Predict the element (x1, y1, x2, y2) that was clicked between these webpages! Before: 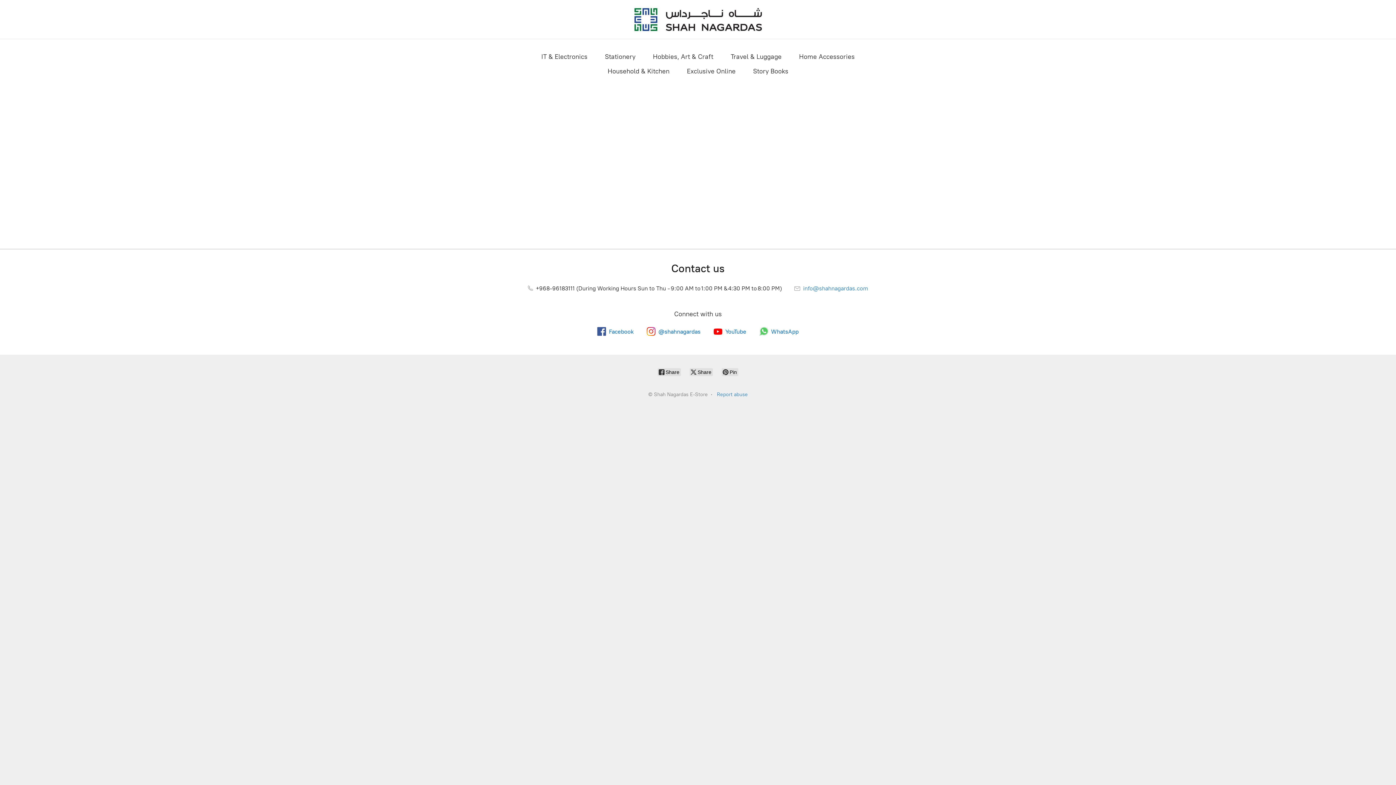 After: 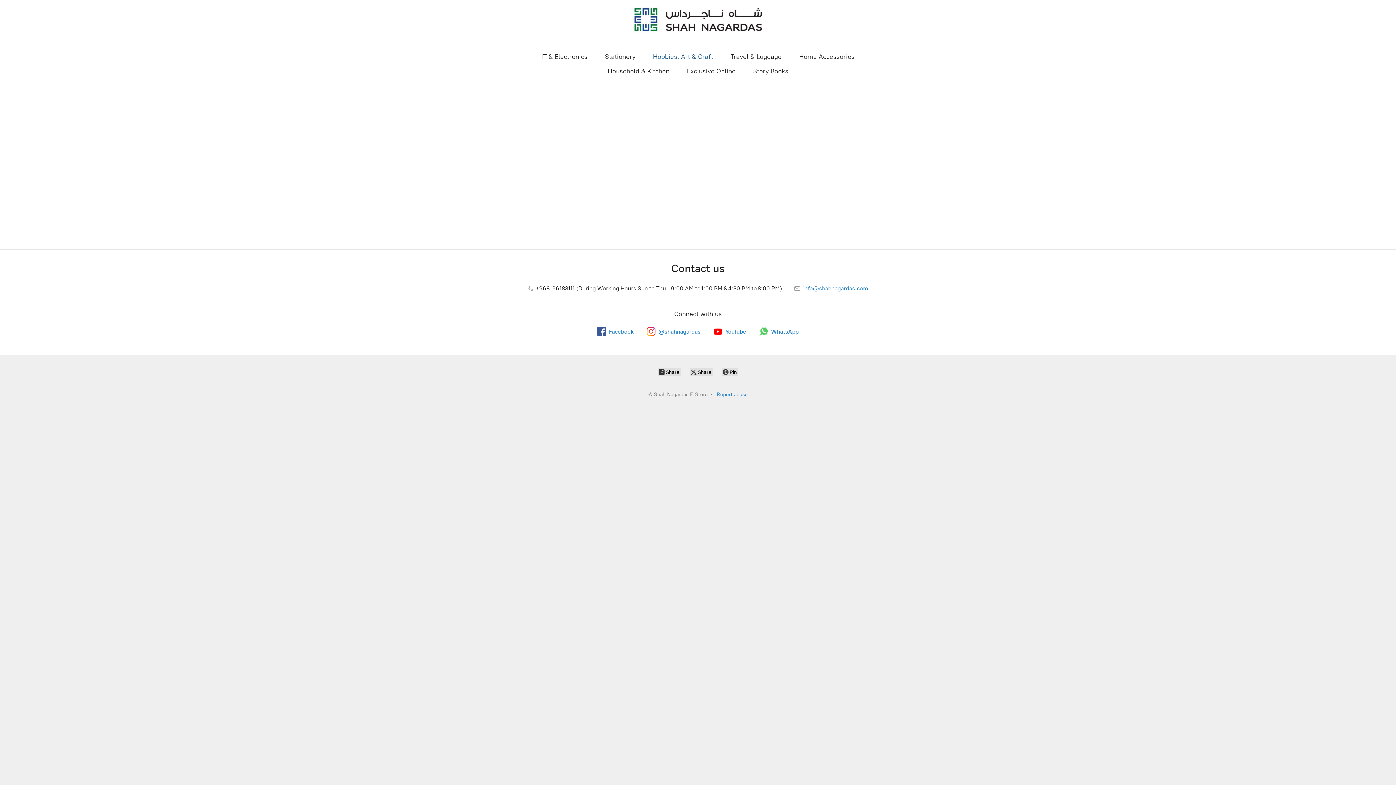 Action: label: Hobbies, Art & Craft bbox: (653, 50, 713, 62)